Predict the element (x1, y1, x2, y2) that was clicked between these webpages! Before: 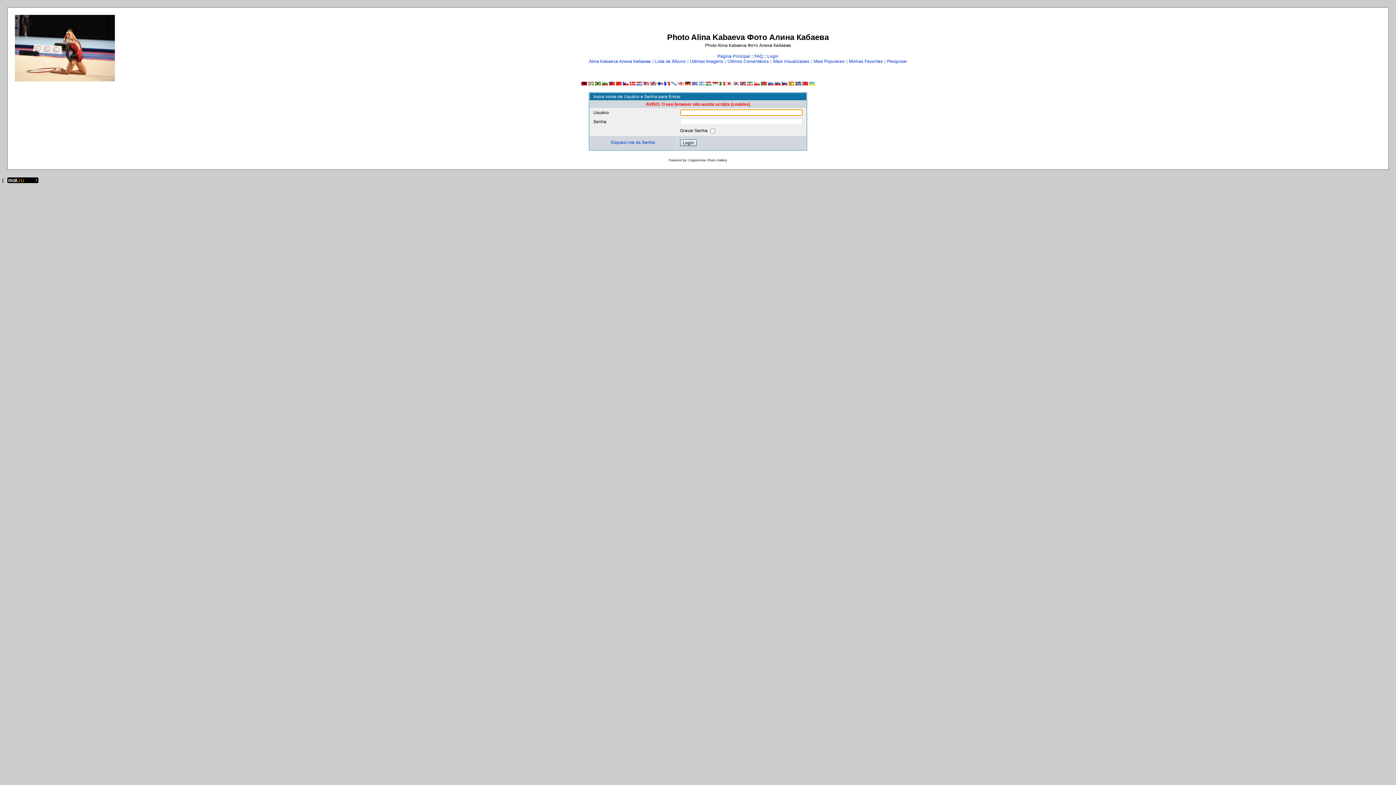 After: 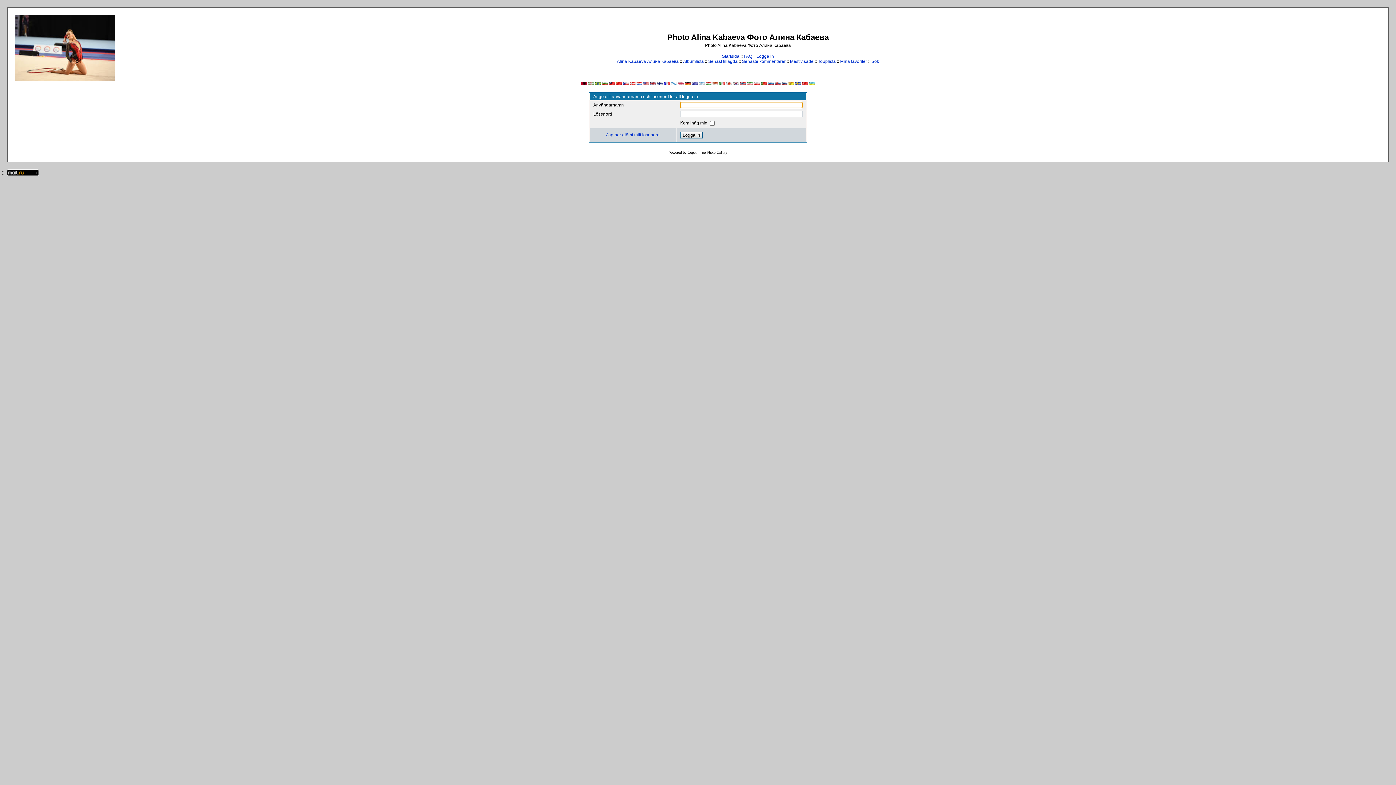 Action: bbox: (795, 81, 801, 86)